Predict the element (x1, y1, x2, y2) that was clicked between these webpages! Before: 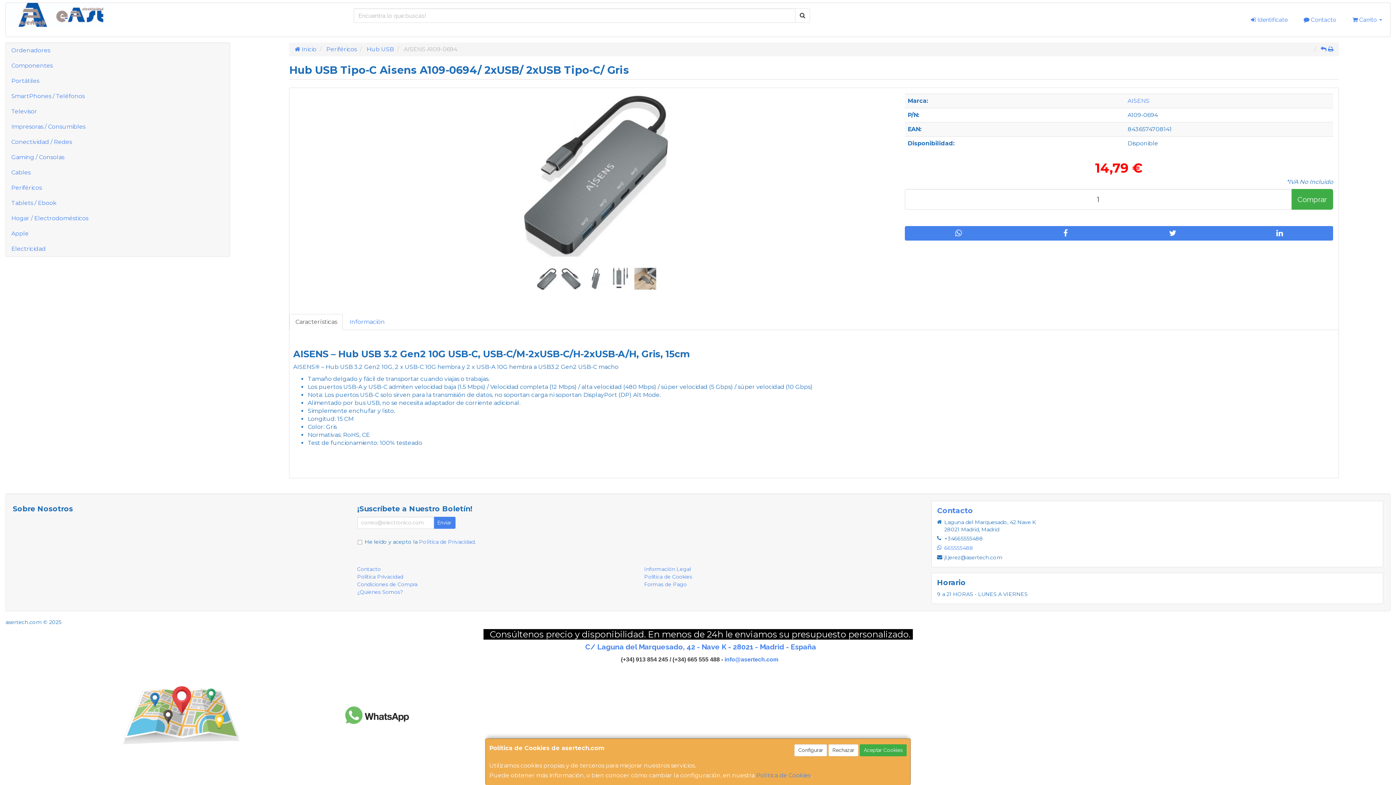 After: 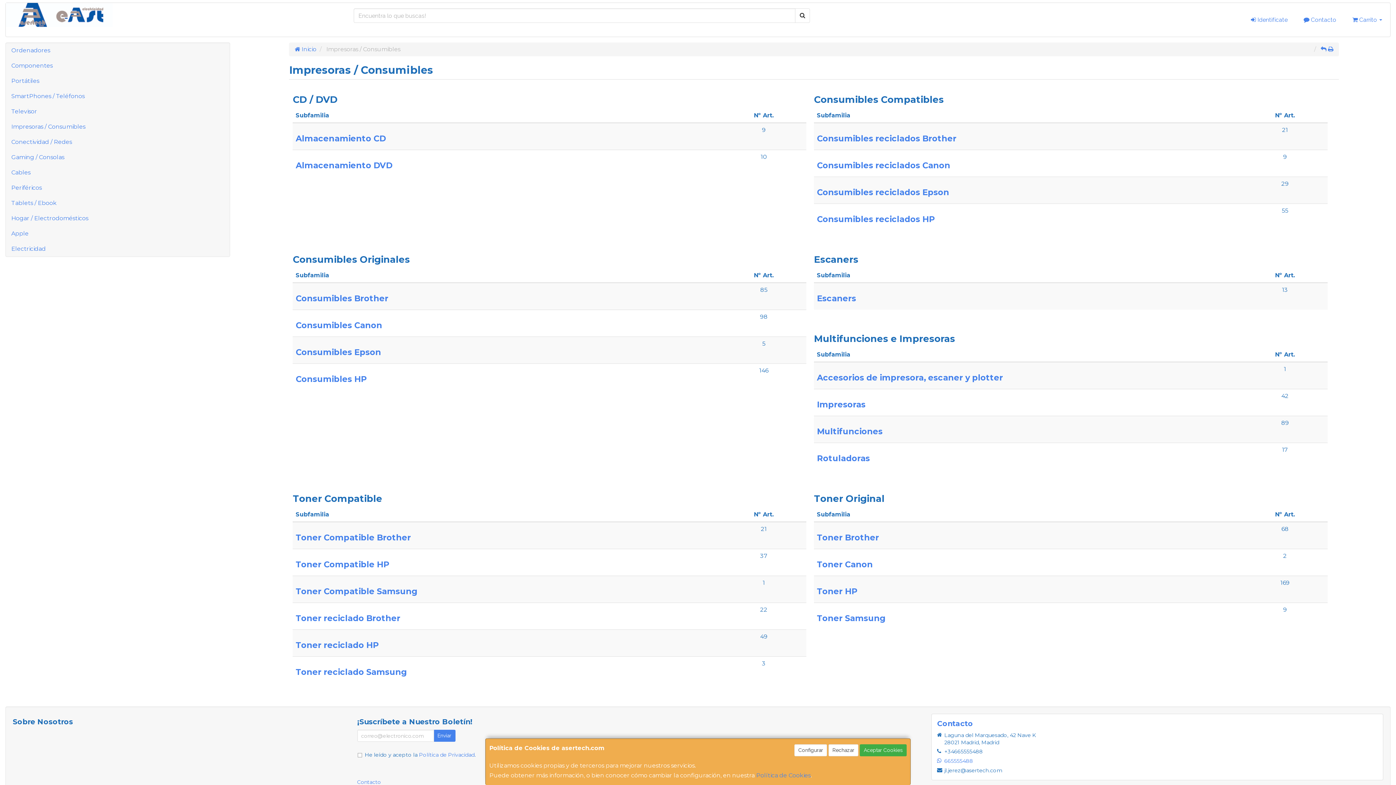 Action: bbox: (5, 119, 229, 134) label: Impresoras / Consumibles